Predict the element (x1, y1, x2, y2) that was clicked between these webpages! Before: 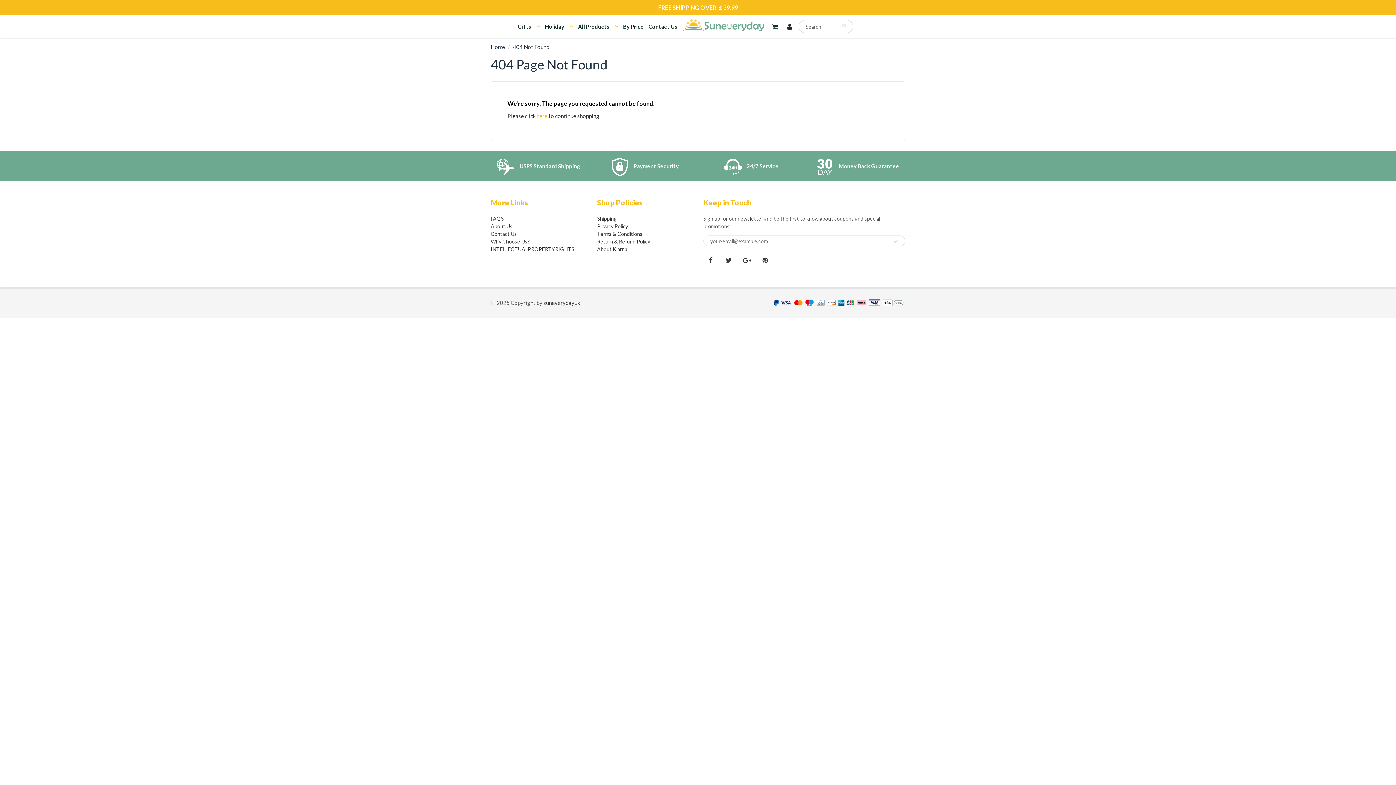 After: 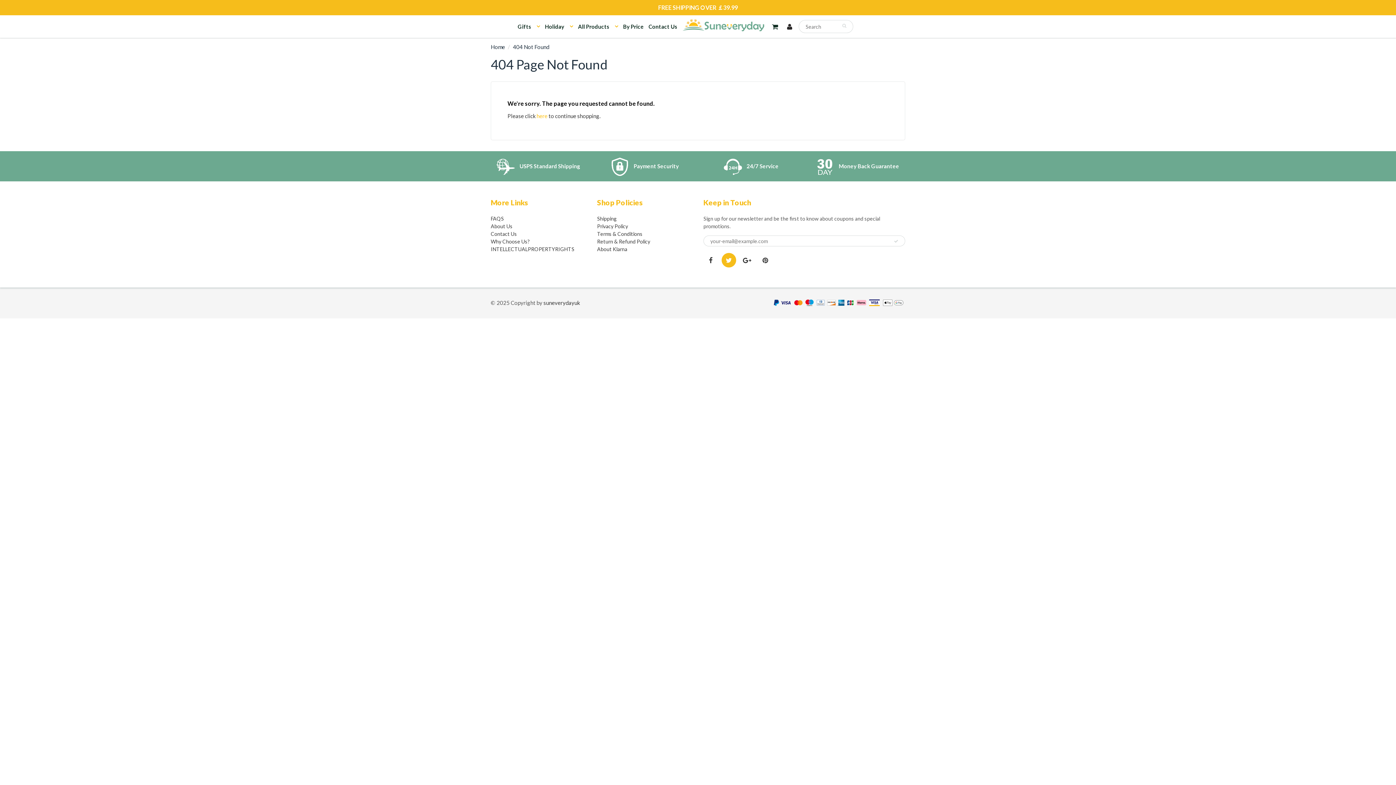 Action: bbox: (721, 253, 736, 267)